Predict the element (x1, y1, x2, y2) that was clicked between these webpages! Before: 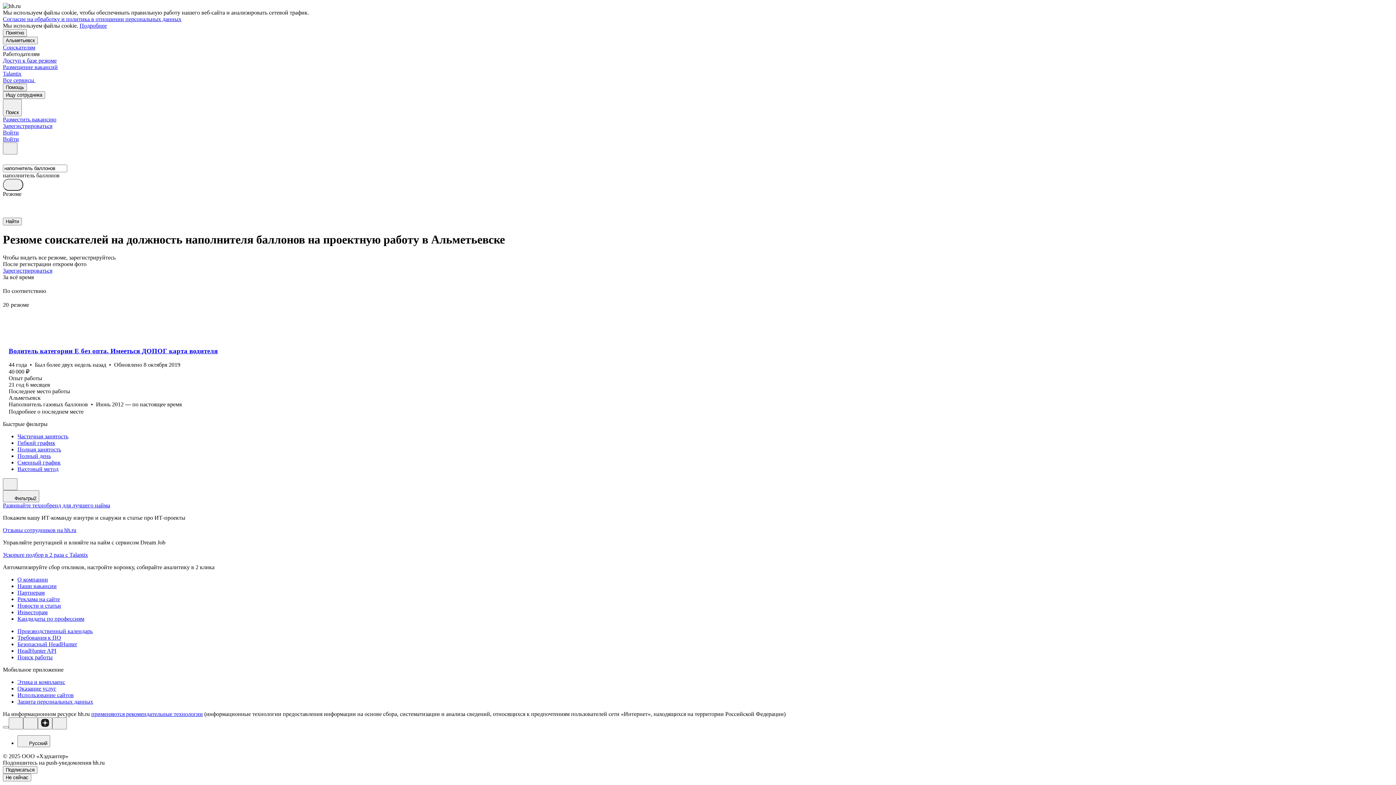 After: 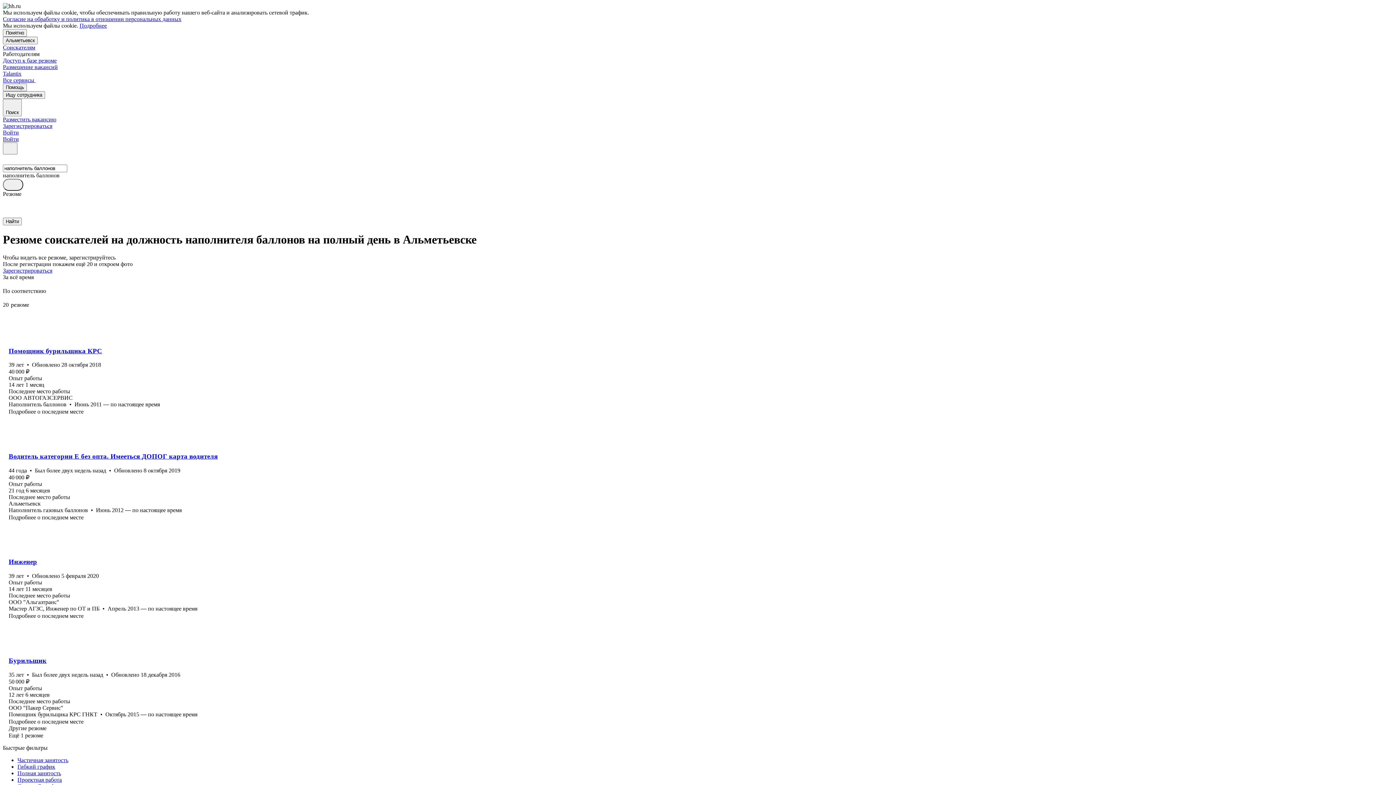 Action: label: Полный день bbox: (17, 453, 1393, 459)